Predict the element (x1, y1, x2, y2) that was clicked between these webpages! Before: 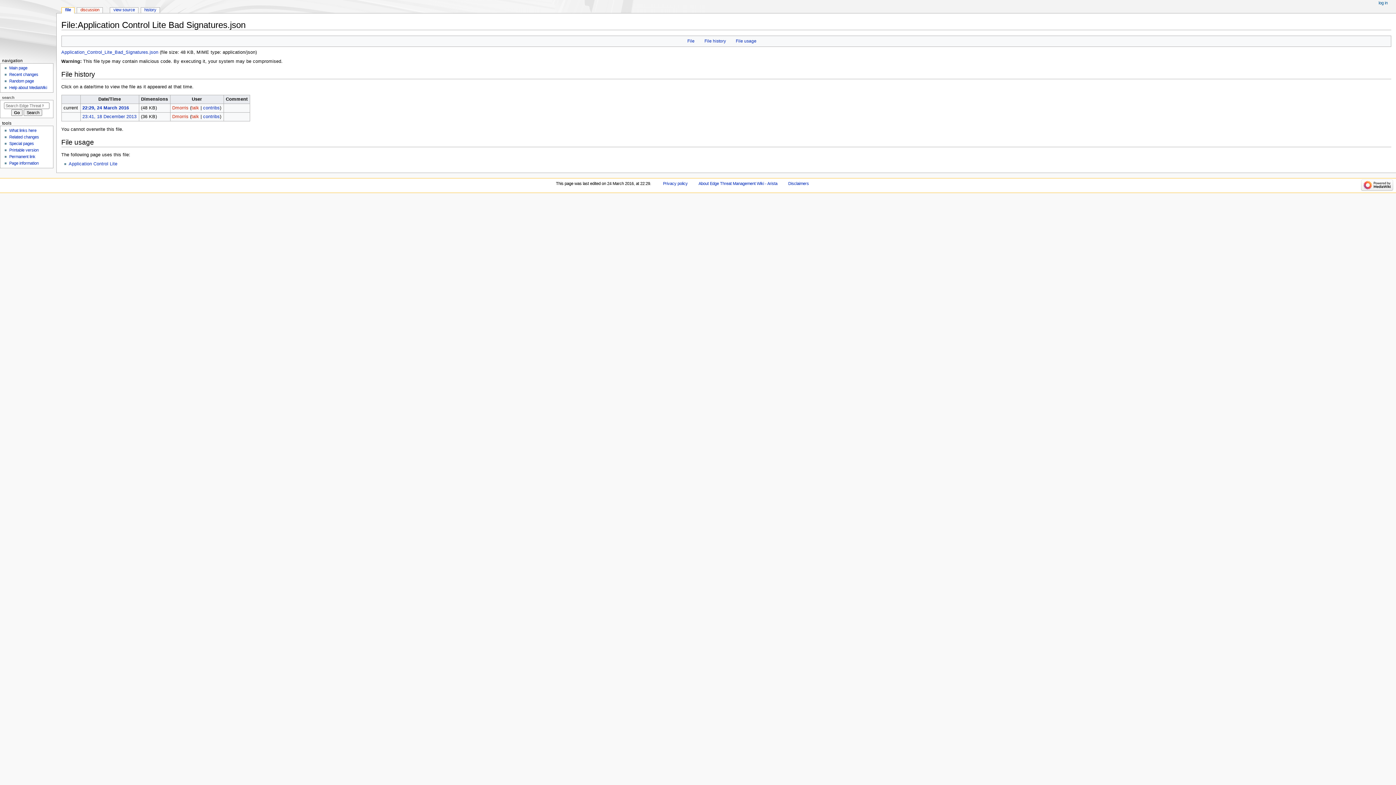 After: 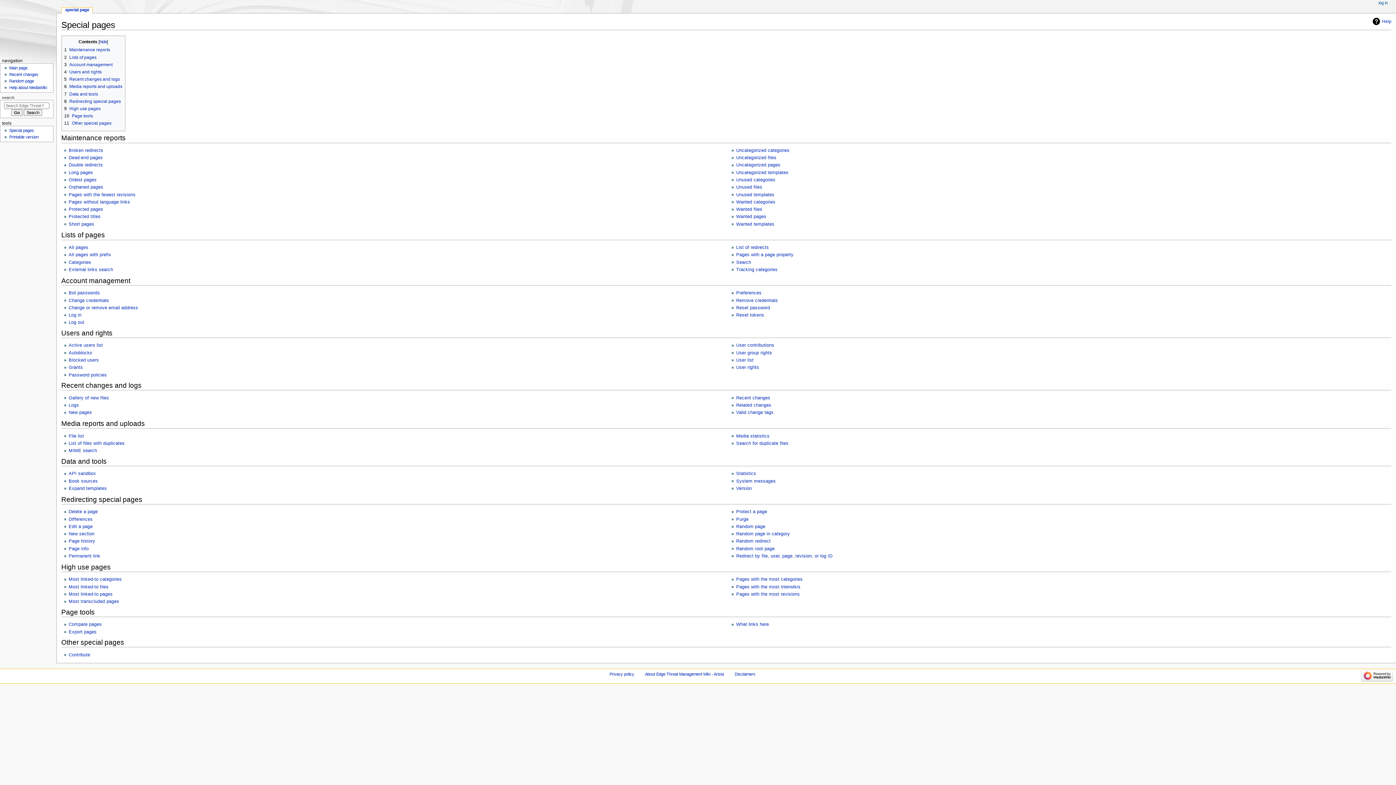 Action: bbox: (9, 141, 33, 145) label: Special pages